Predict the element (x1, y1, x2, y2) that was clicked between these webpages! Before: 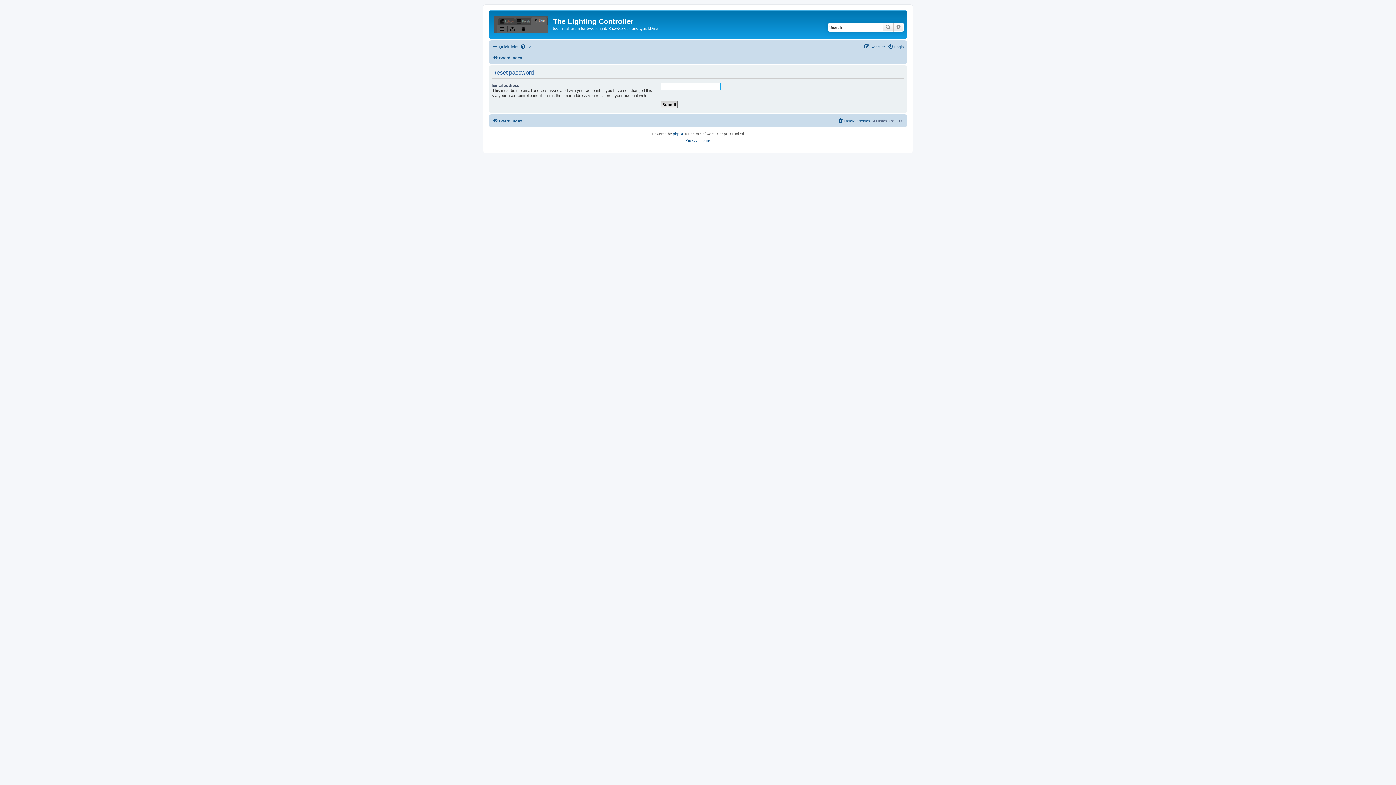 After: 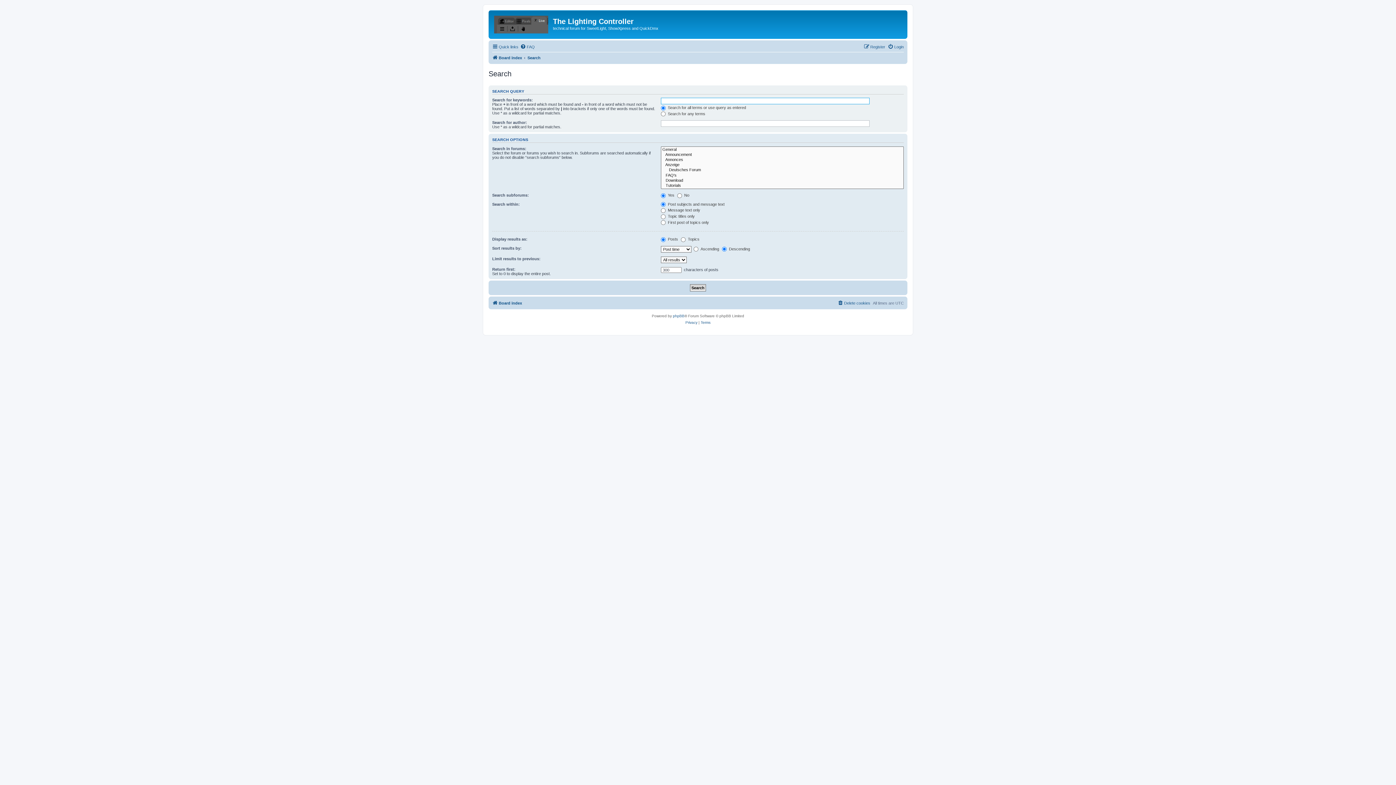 Action: label: Advanced search bbox: (893, 22, 904, 31)